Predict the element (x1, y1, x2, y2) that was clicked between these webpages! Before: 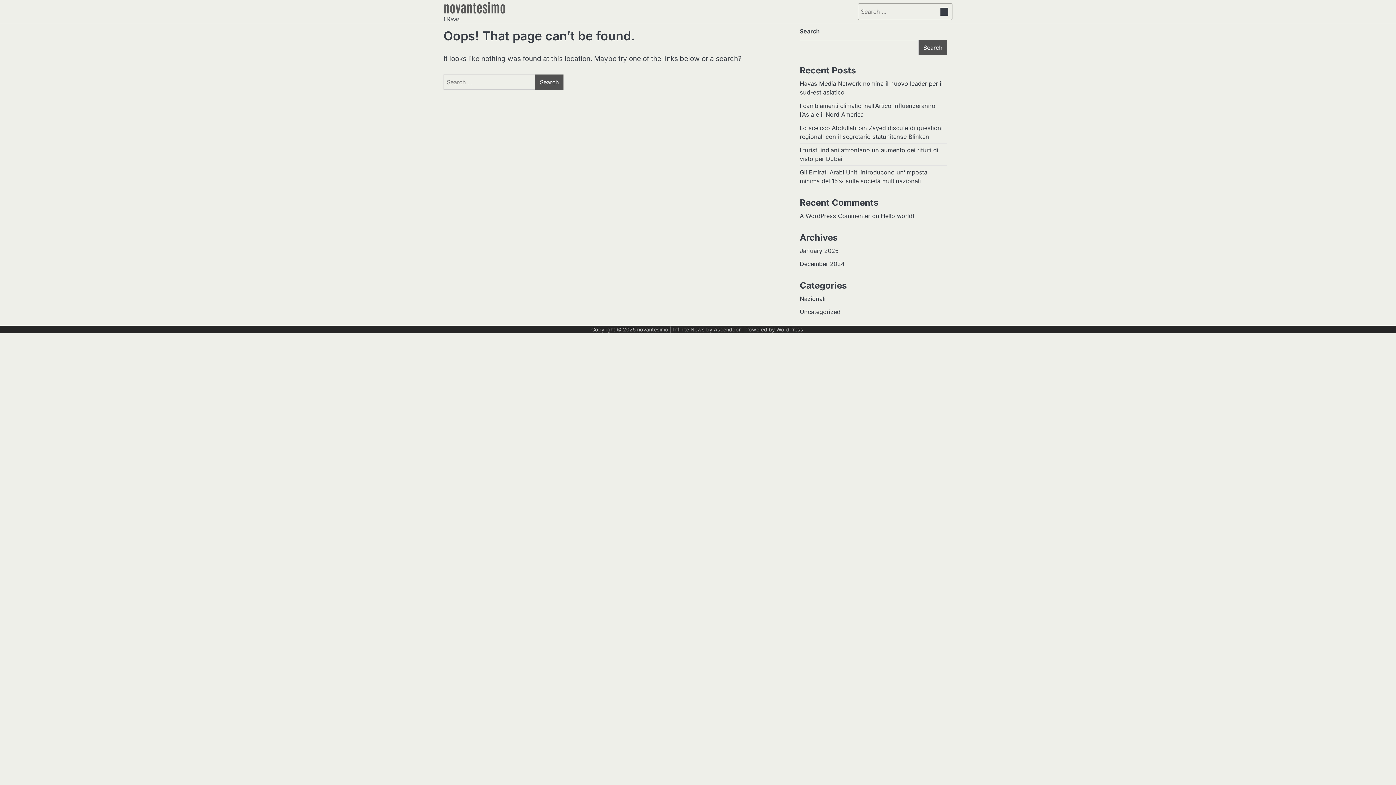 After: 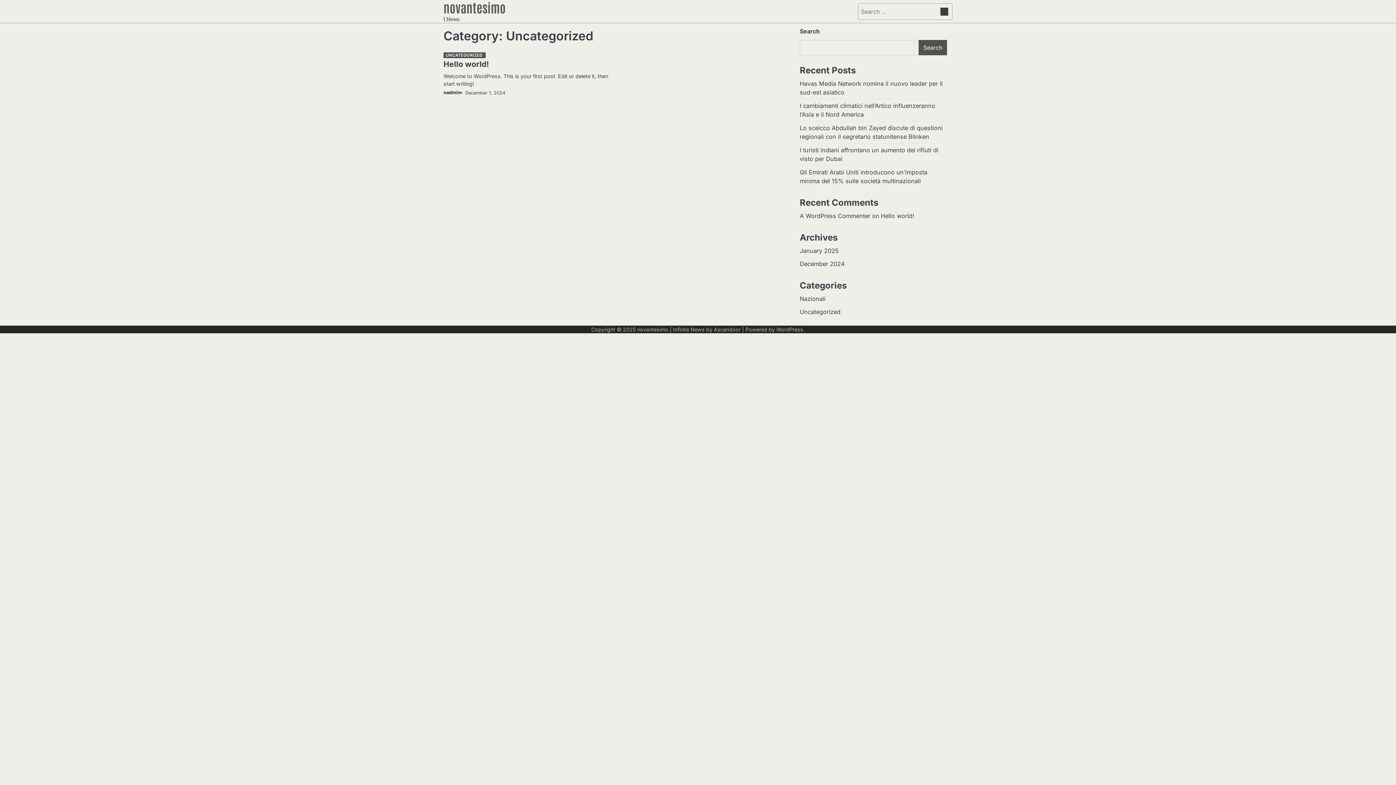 Action: label: Uncategorized bbox: (800, 308, 840, 315)